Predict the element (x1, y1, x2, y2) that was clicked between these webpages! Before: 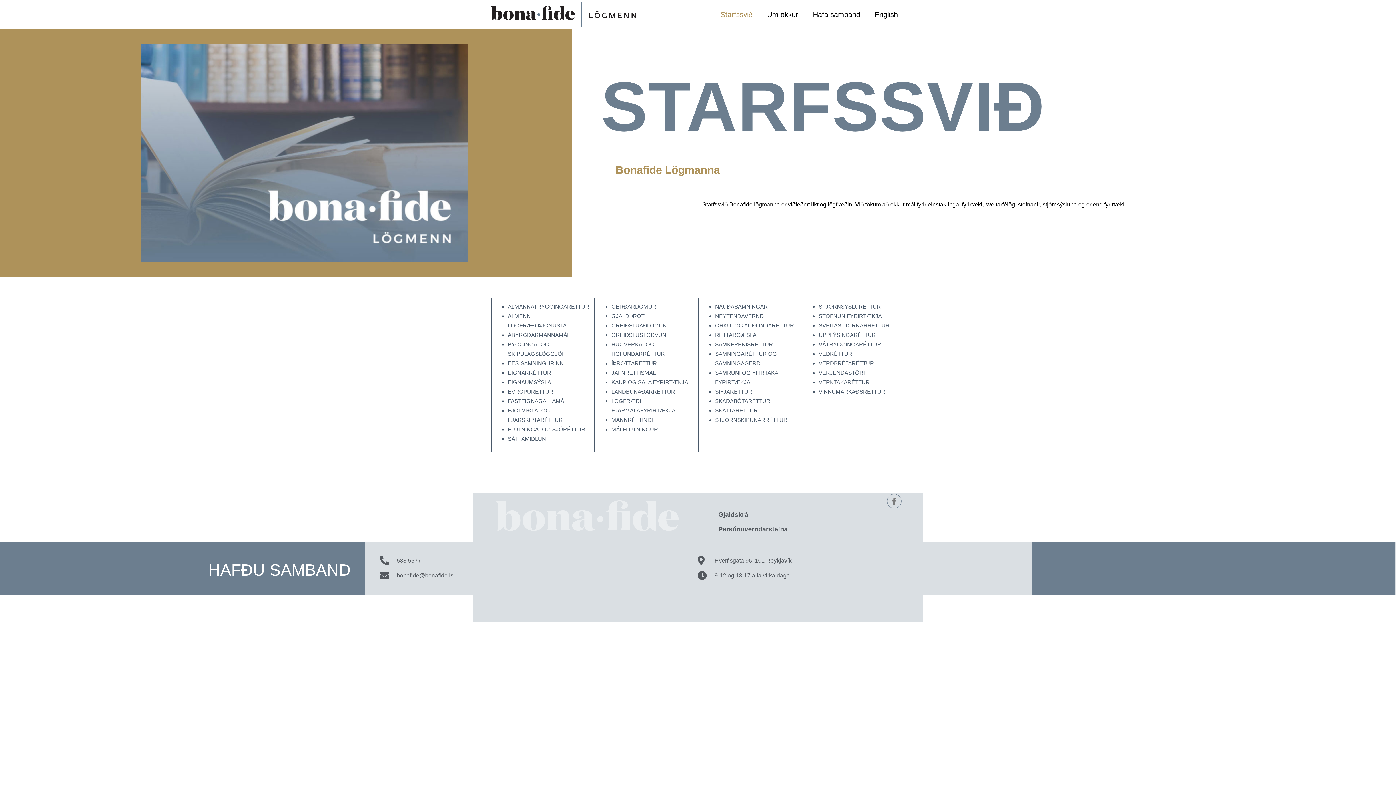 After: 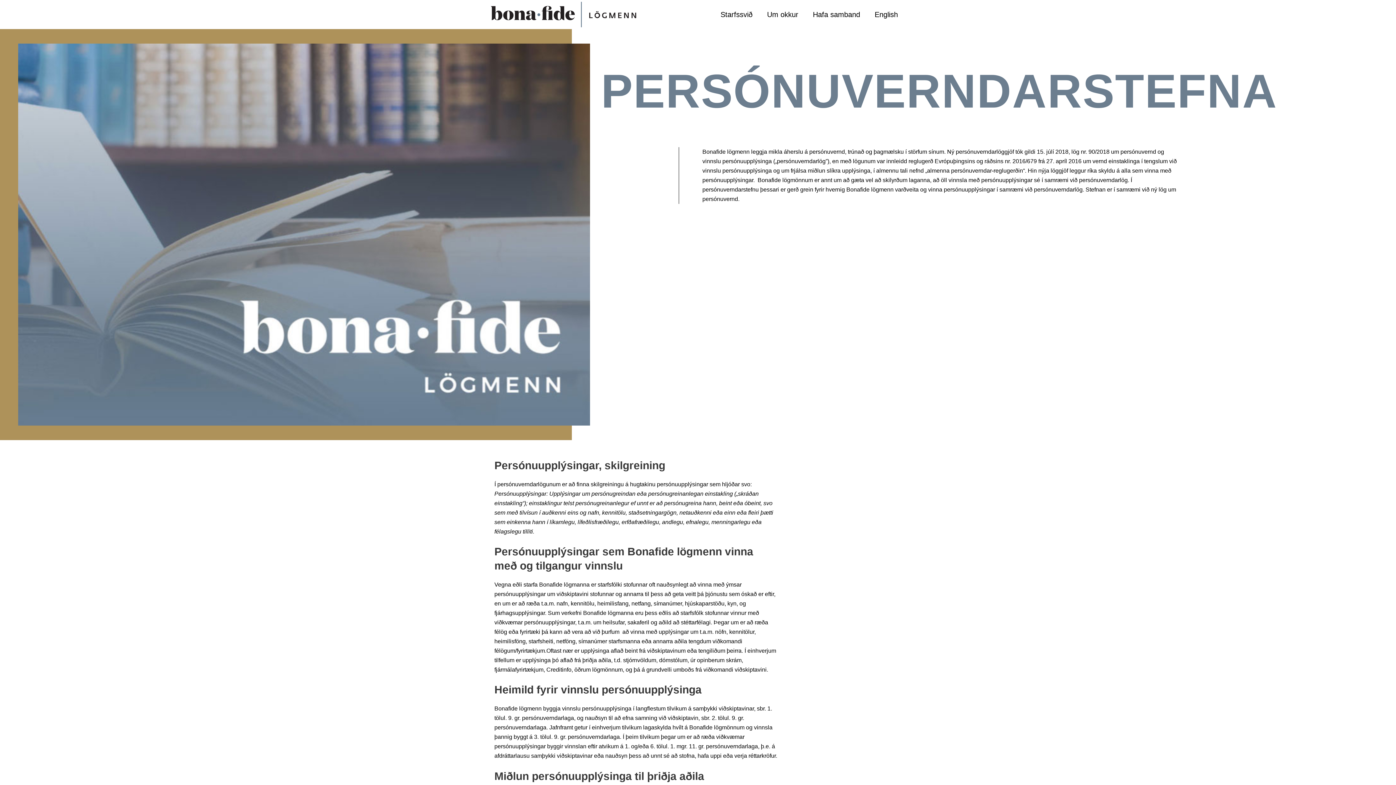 Action: label: Persónuverndarstefna bbox: (718, 522, 894, 536)